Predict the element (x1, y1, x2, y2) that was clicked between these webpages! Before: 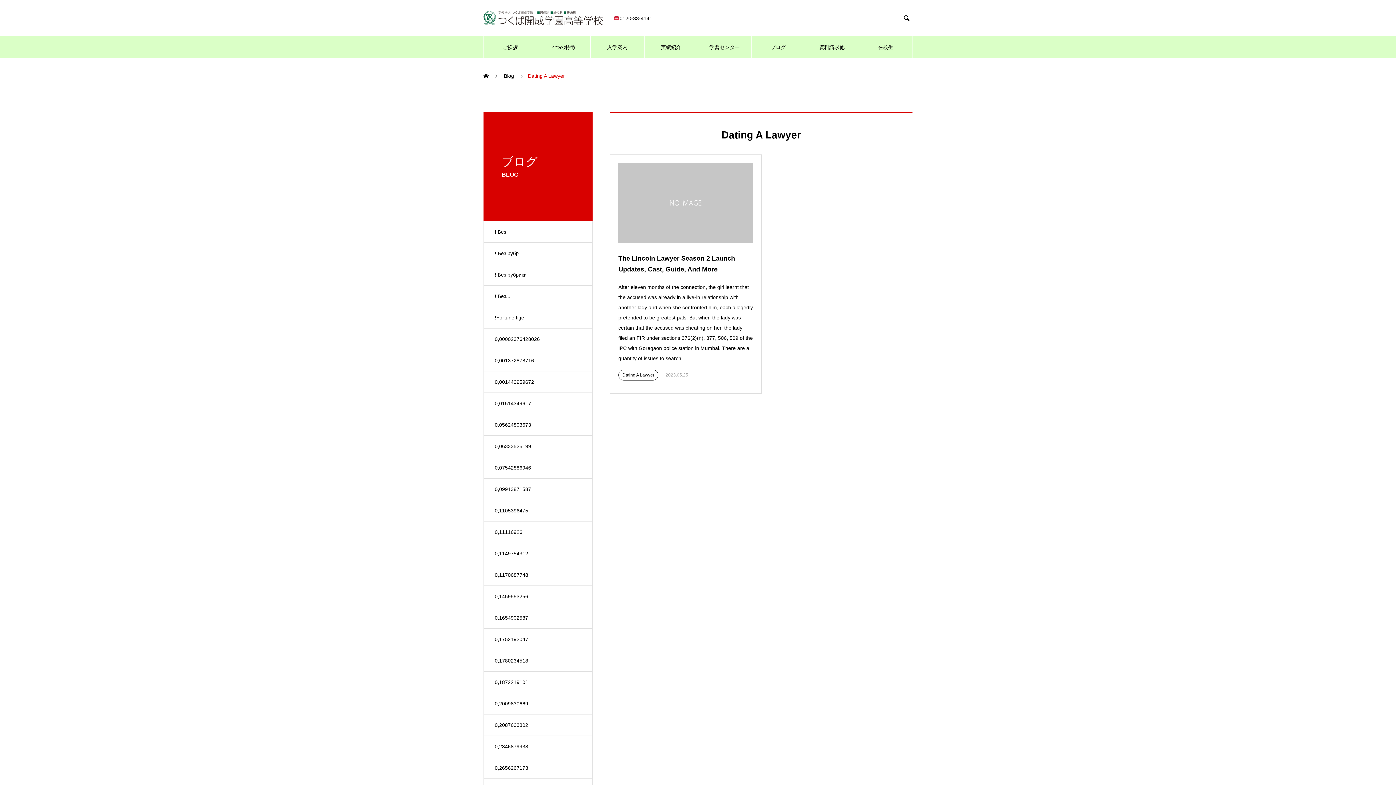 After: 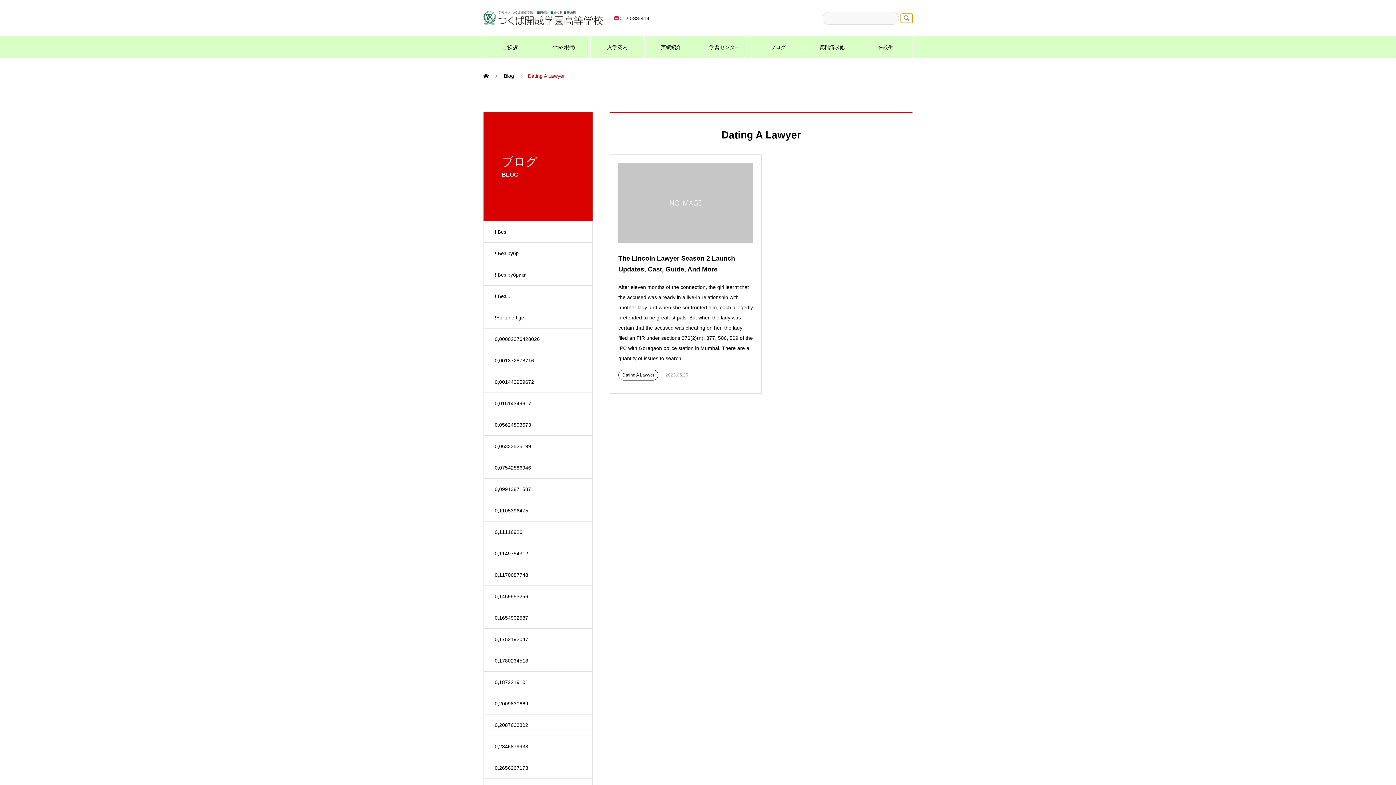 Action: bbox: (901, 13, 912, 22) label: 